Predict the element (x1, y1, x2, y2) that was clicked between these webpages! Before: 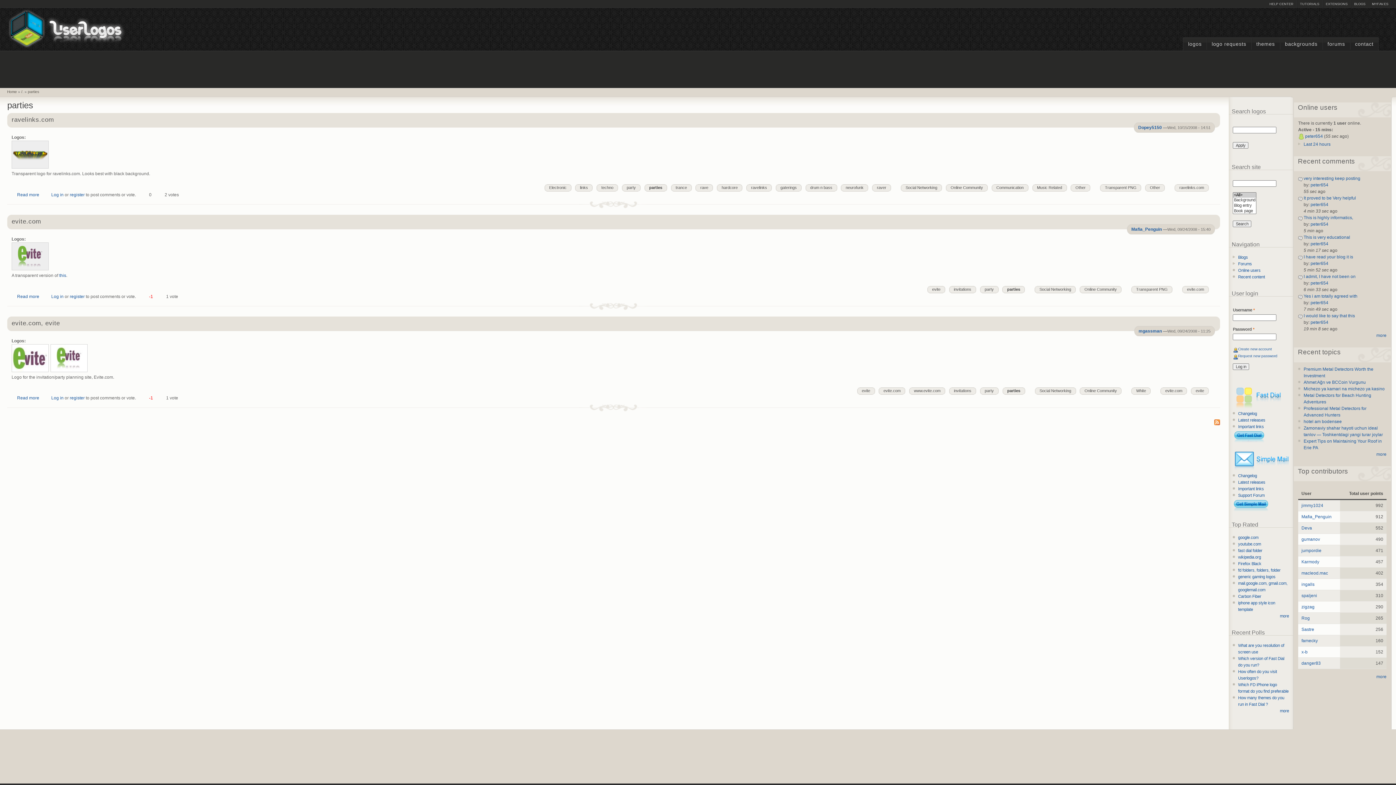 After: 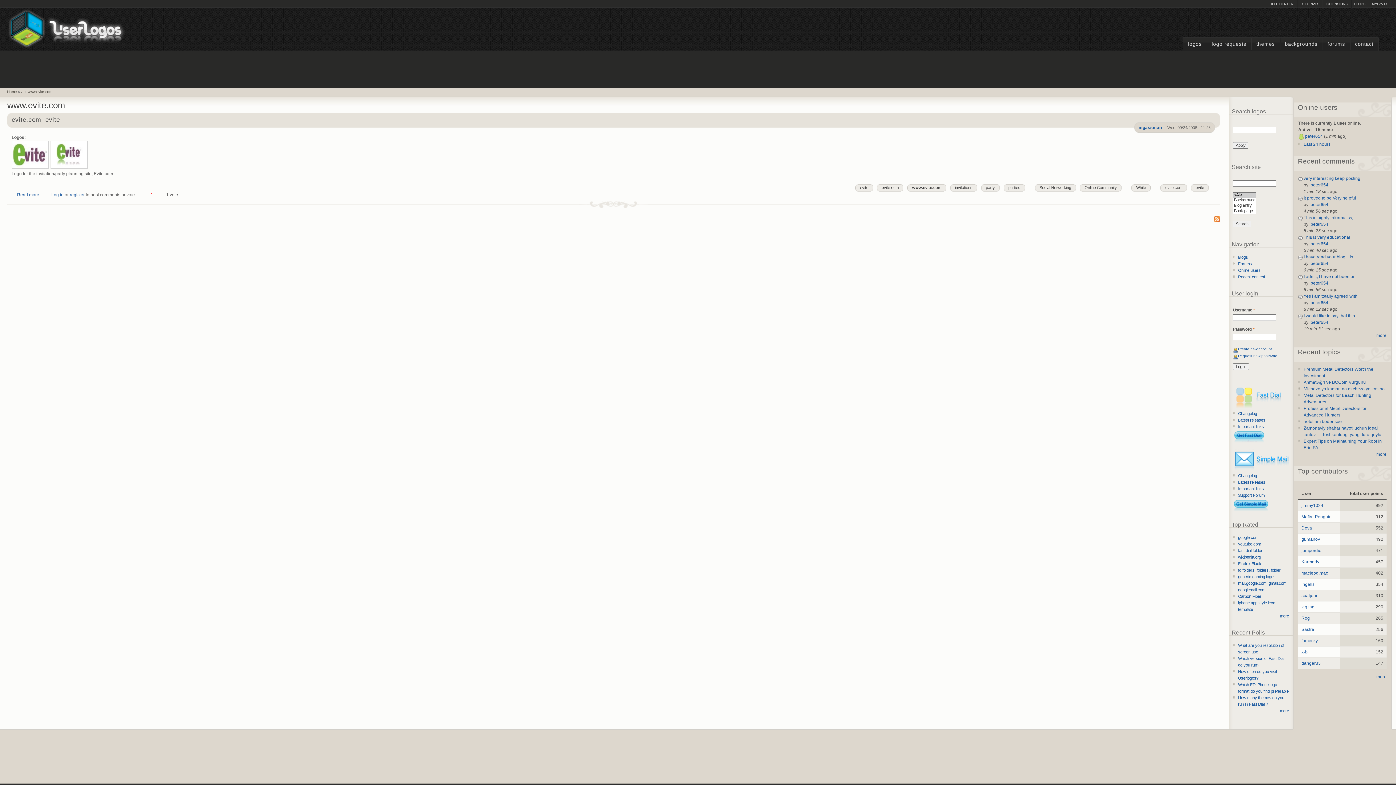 Action: bbox: (914, 387, 945, 395) label: www.evite.com